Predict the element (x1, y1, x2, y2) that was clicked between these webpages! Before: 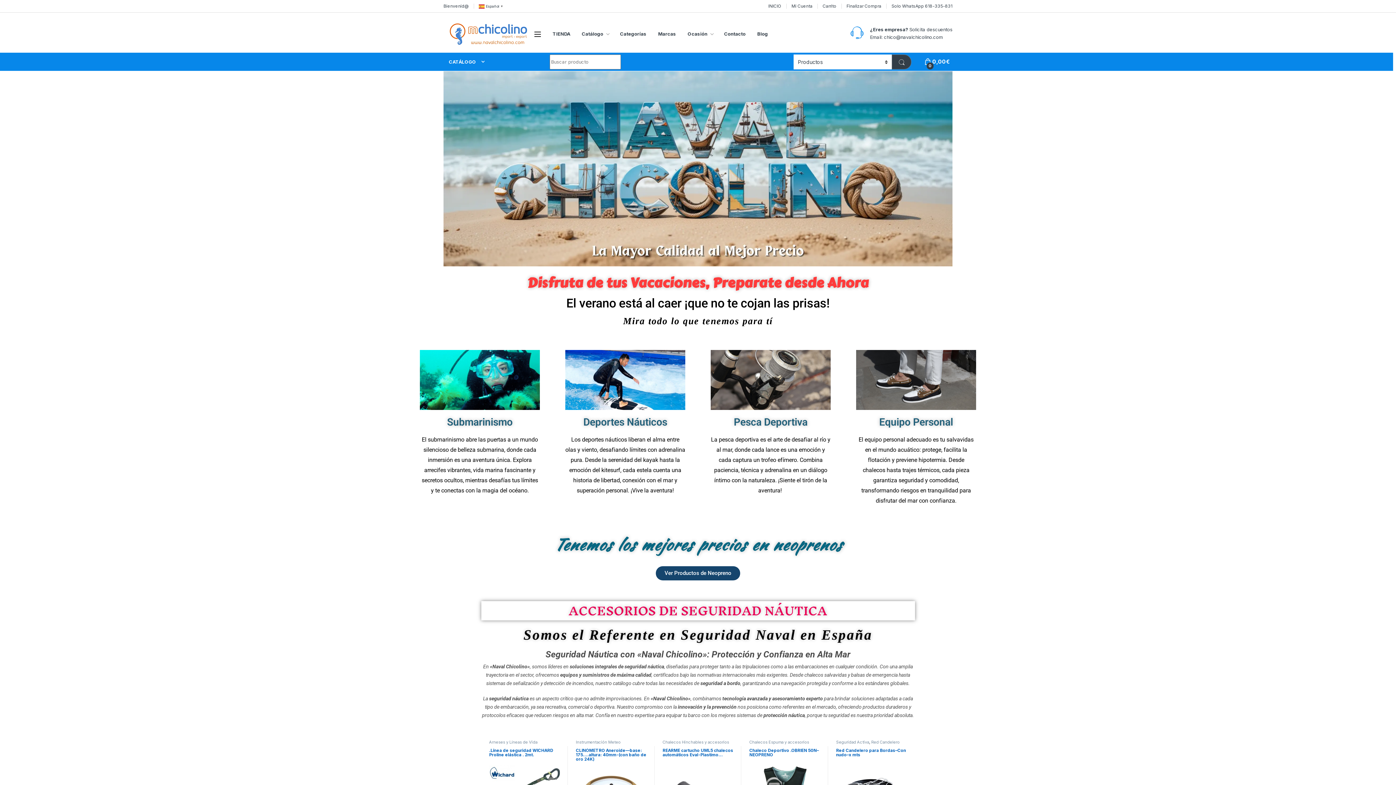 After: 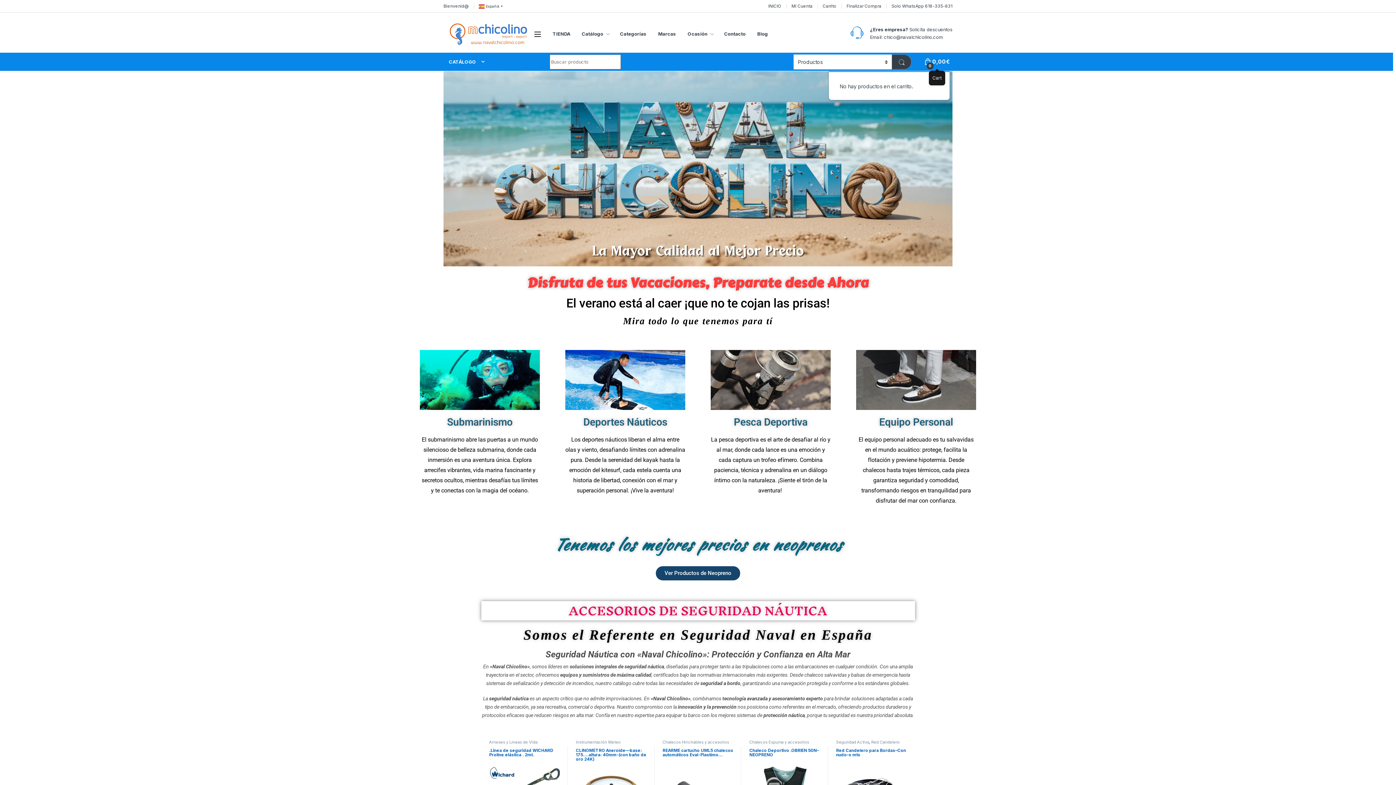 Action: bbox: (924, 55, 949, 68) label:  
0
0,00€